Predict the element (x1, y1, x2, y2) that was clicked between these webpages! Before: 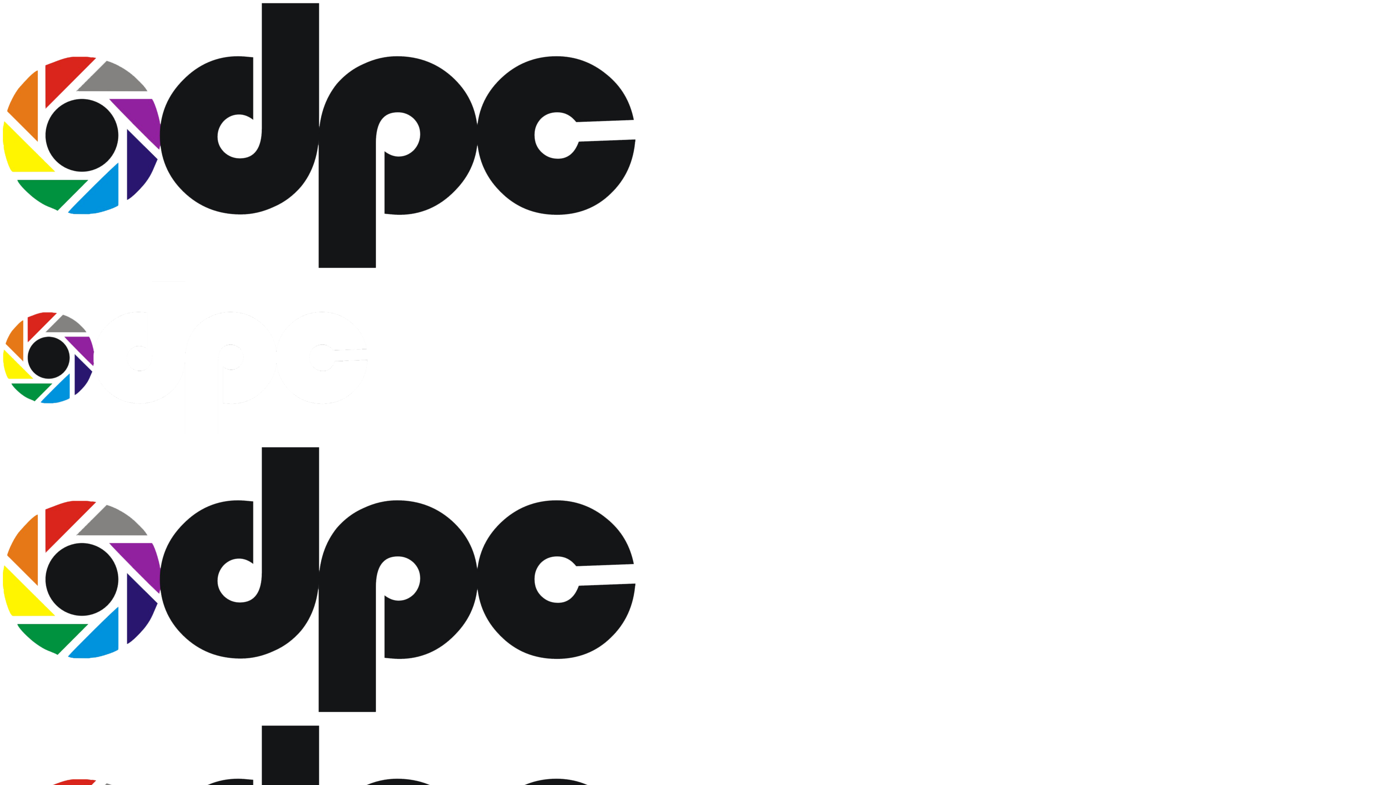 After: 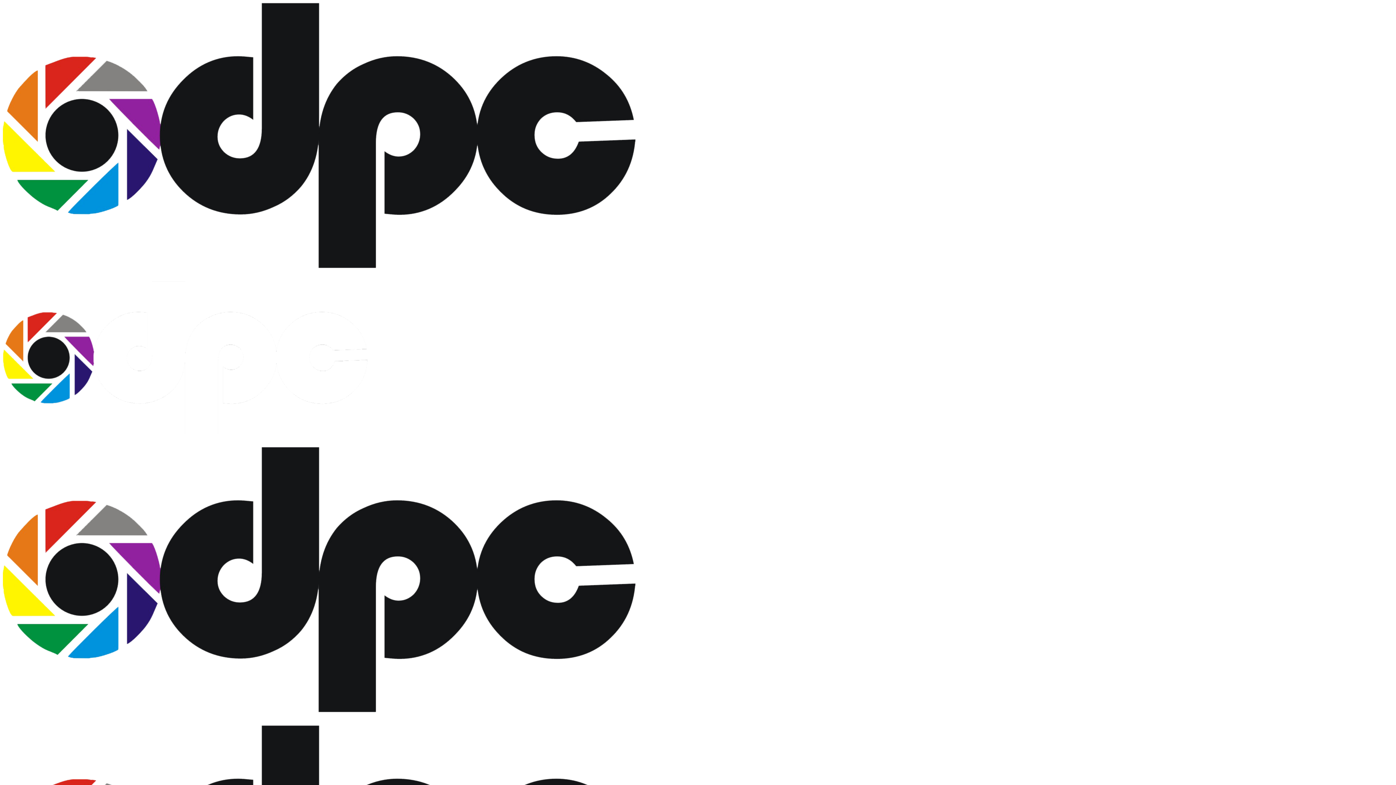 Action: bbox: (2, 252, 635, 1003)